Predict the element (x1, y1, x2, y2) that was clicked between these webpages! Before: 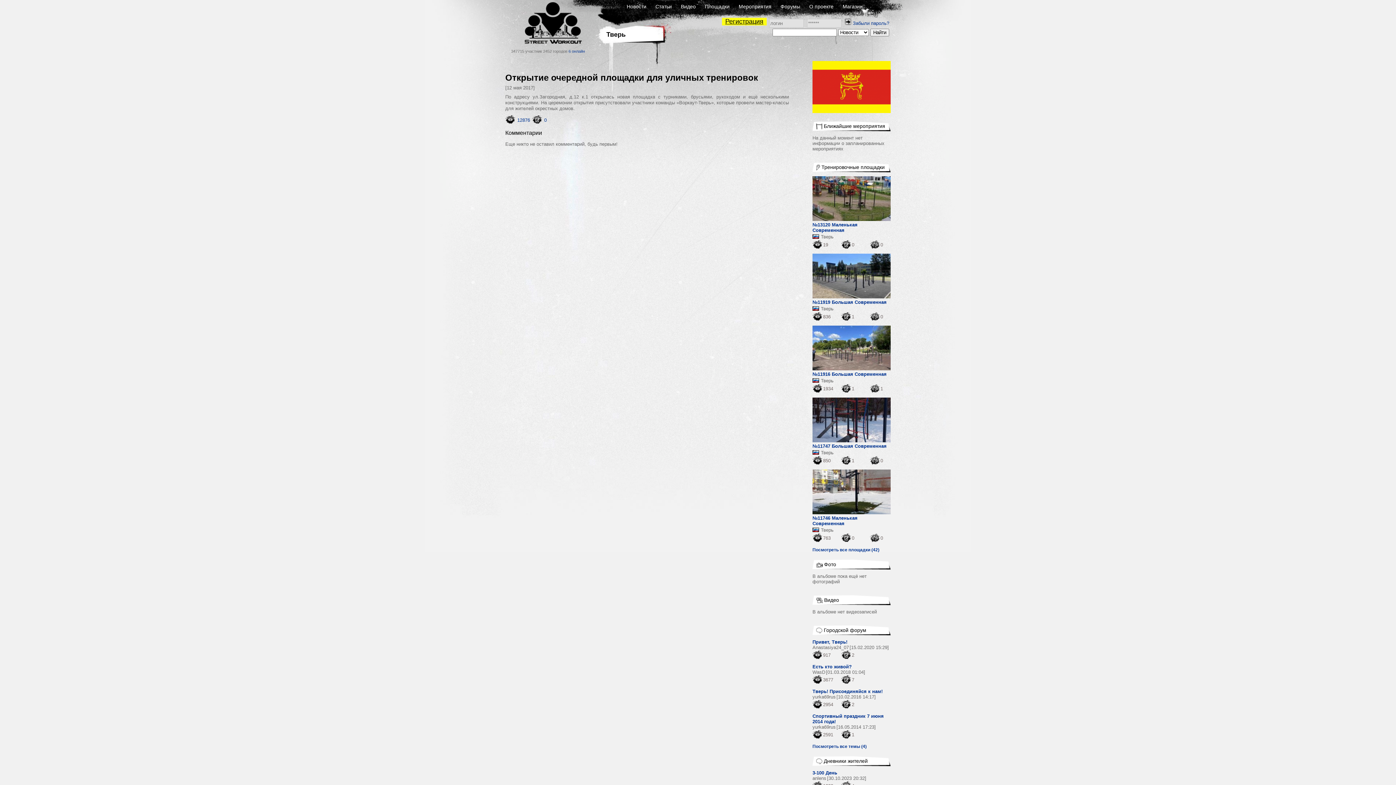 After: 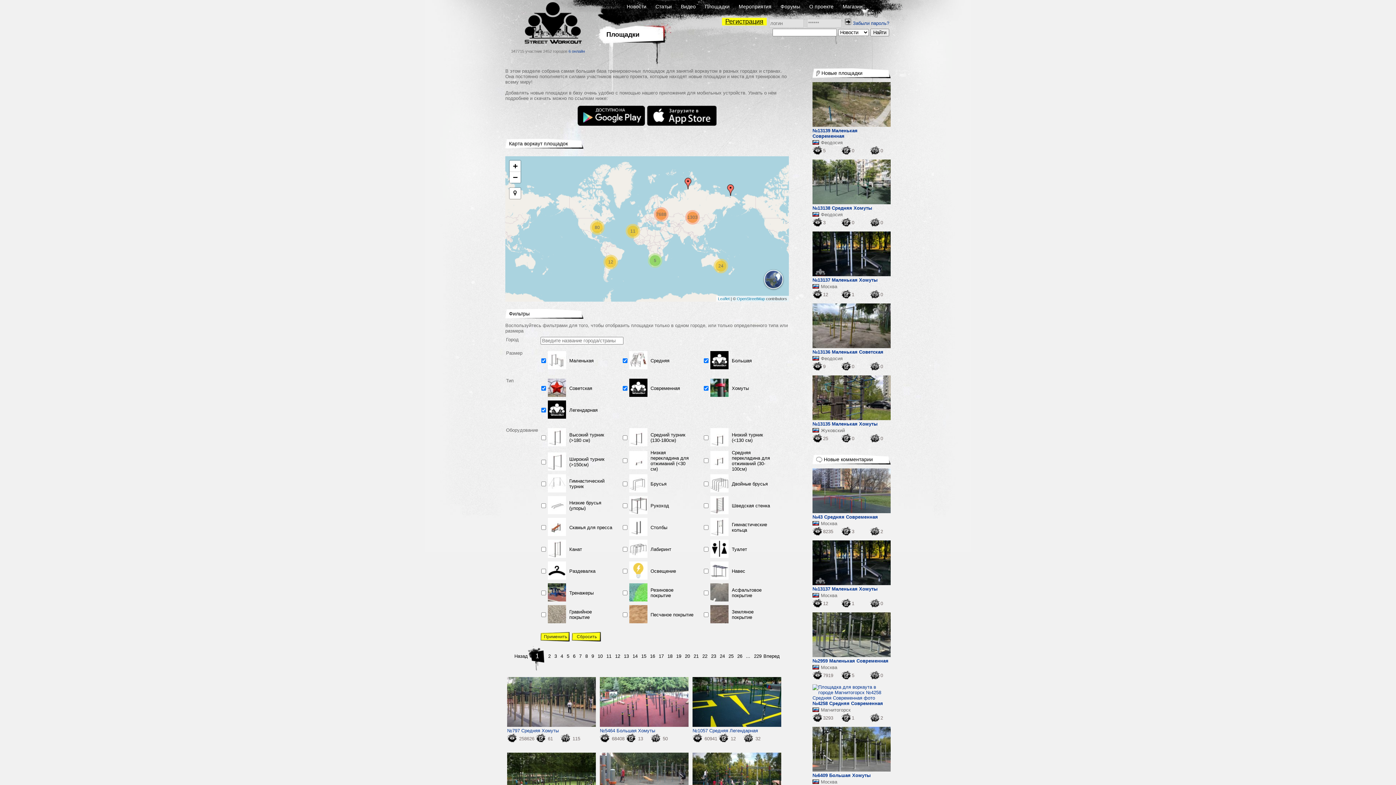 Action: label: Площадки bbox: (705, 3, 729, 9)